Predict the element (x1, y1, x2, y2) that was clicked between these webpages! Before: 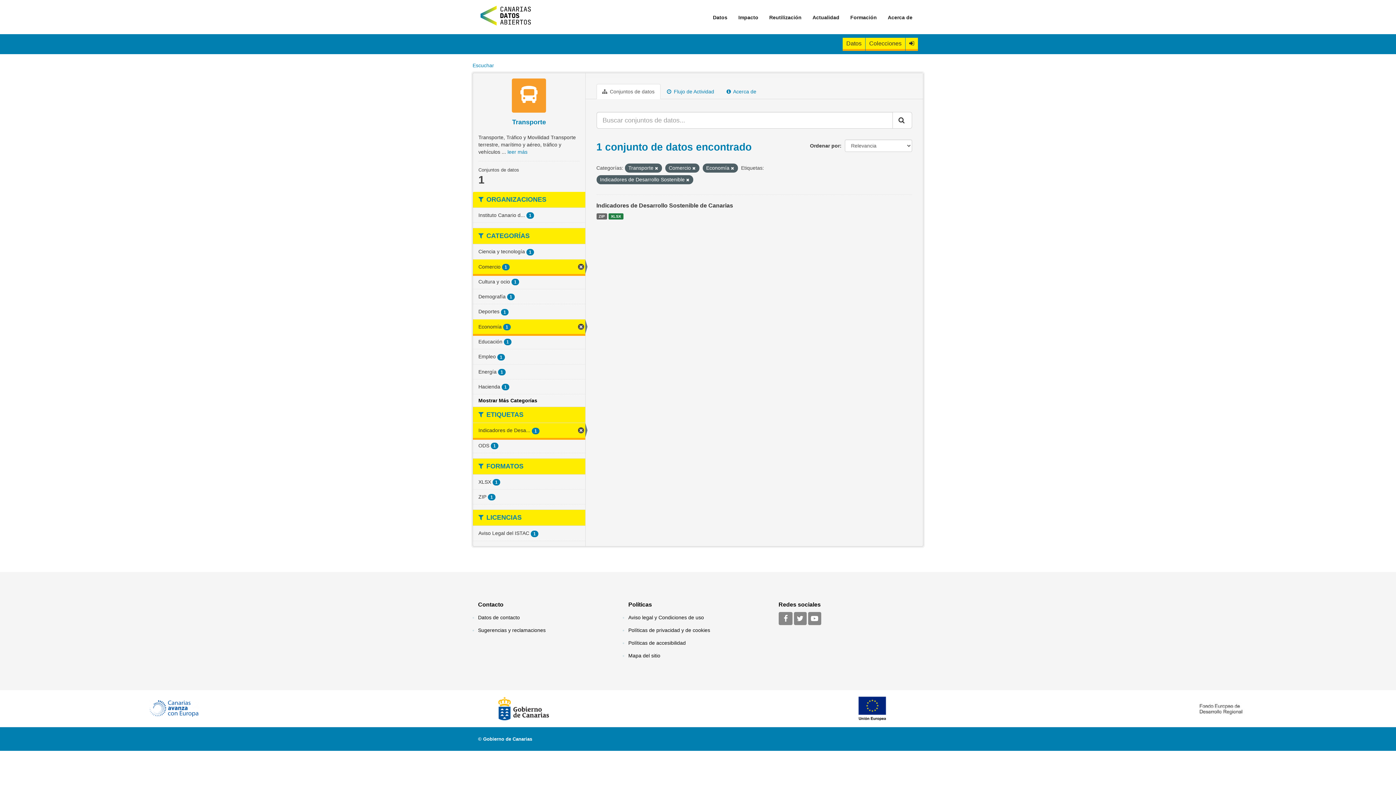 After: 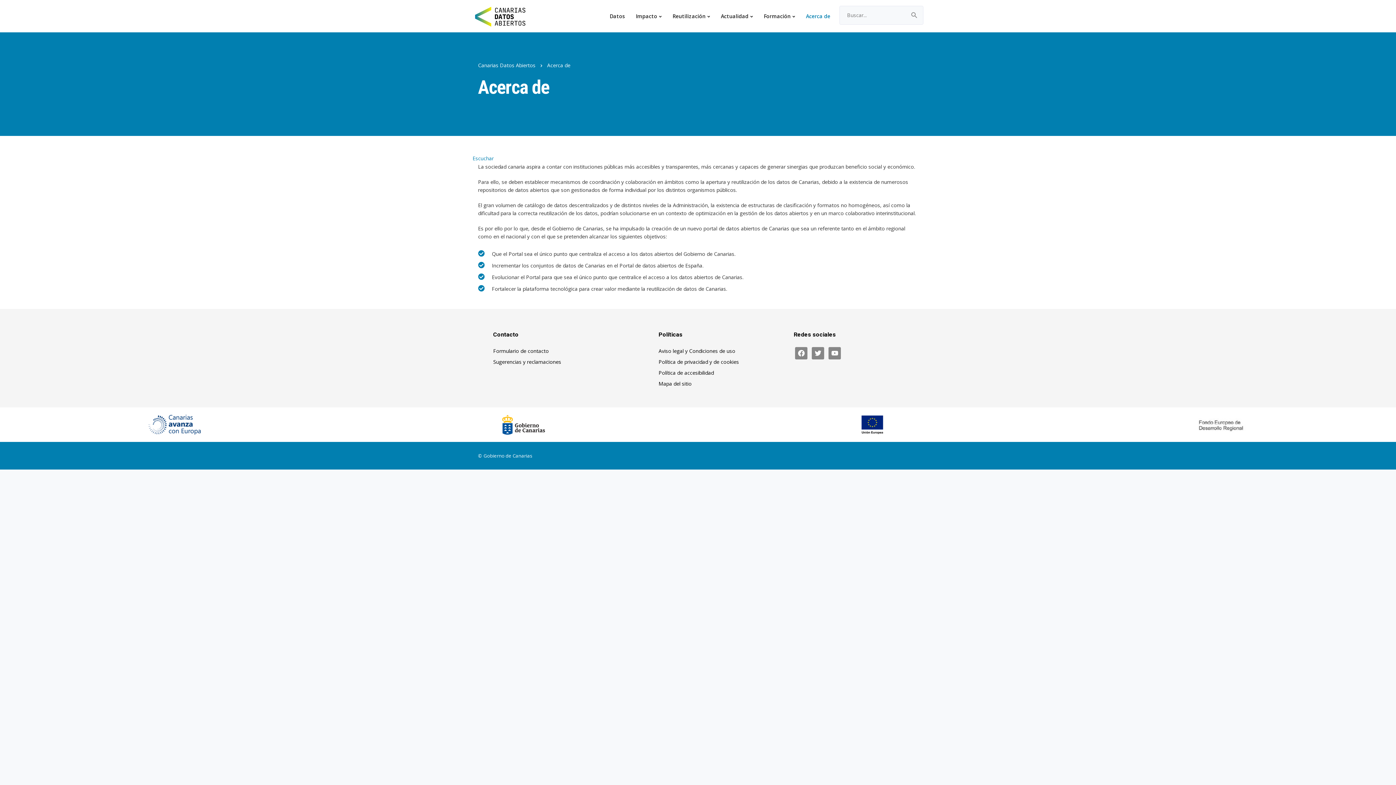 Action: label: Acerca de bbox: (882, 3, 918, 30)